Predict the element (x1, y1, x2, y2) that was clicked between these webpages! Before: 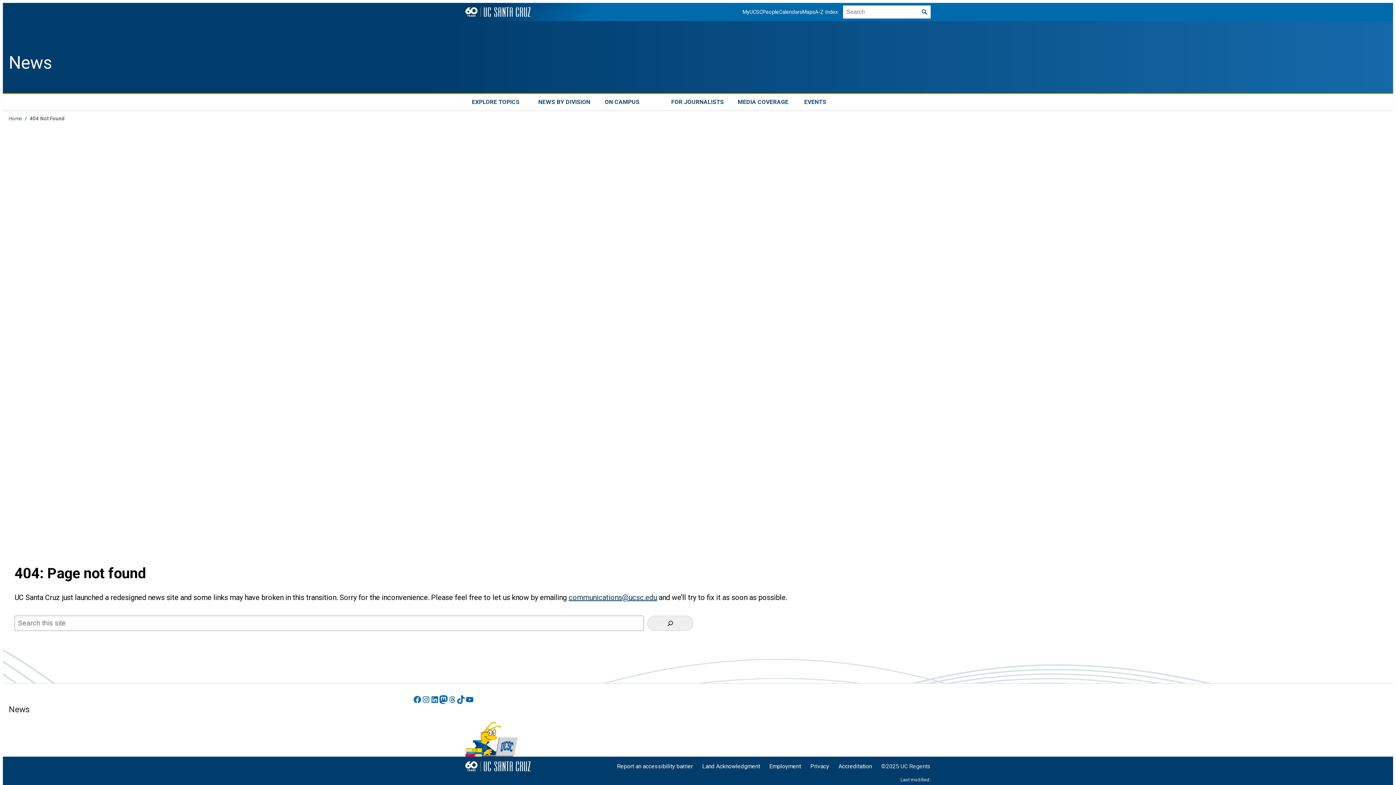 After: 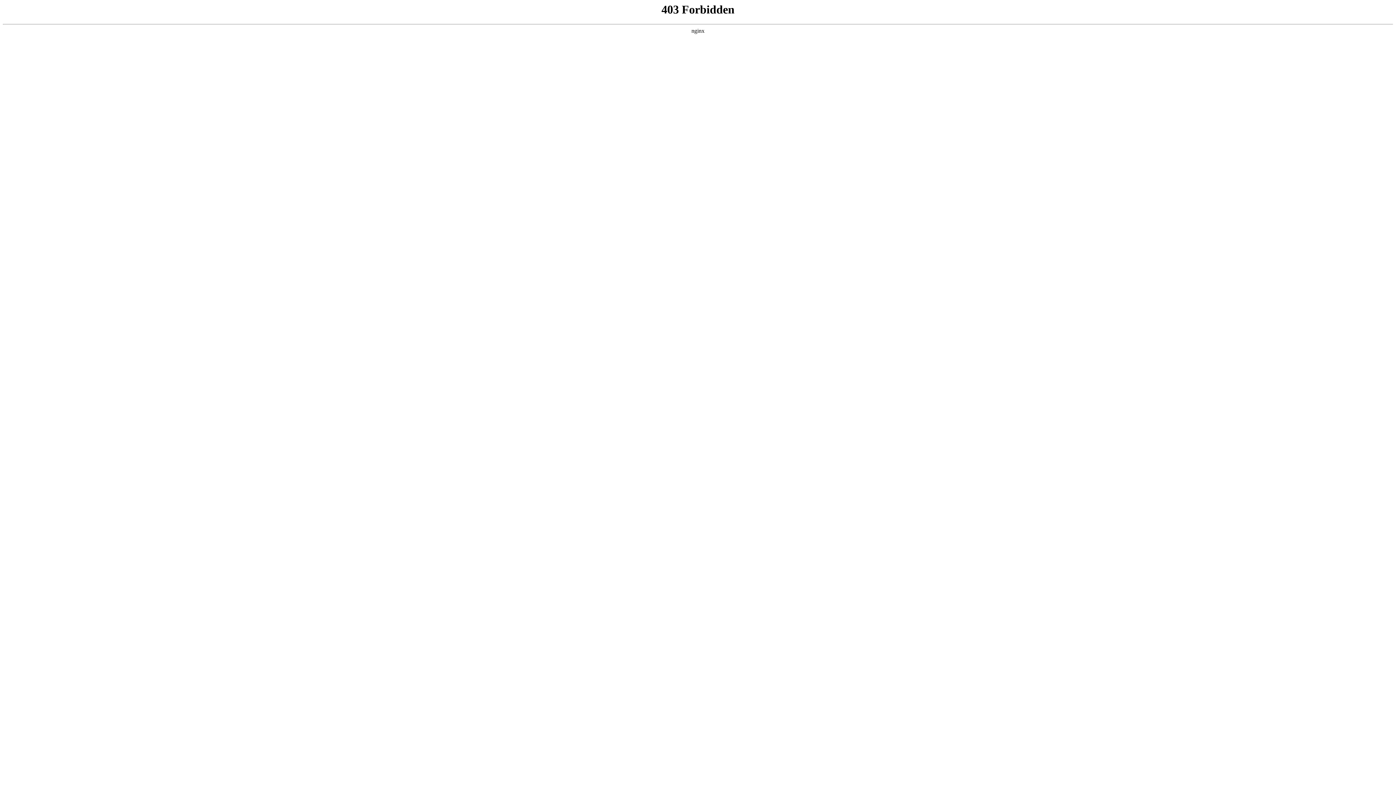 Action: bbox: (797, 94, 864, 110) label: EVENTS